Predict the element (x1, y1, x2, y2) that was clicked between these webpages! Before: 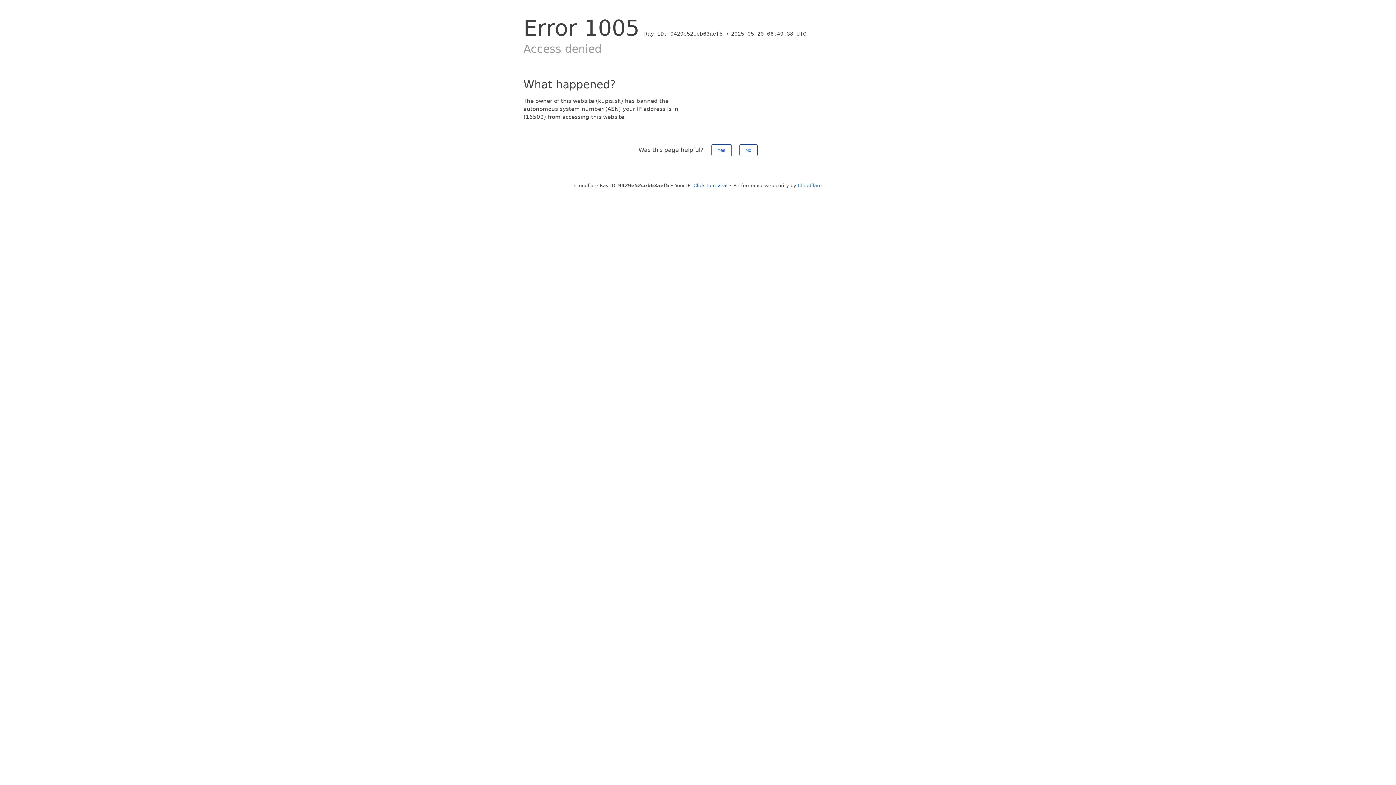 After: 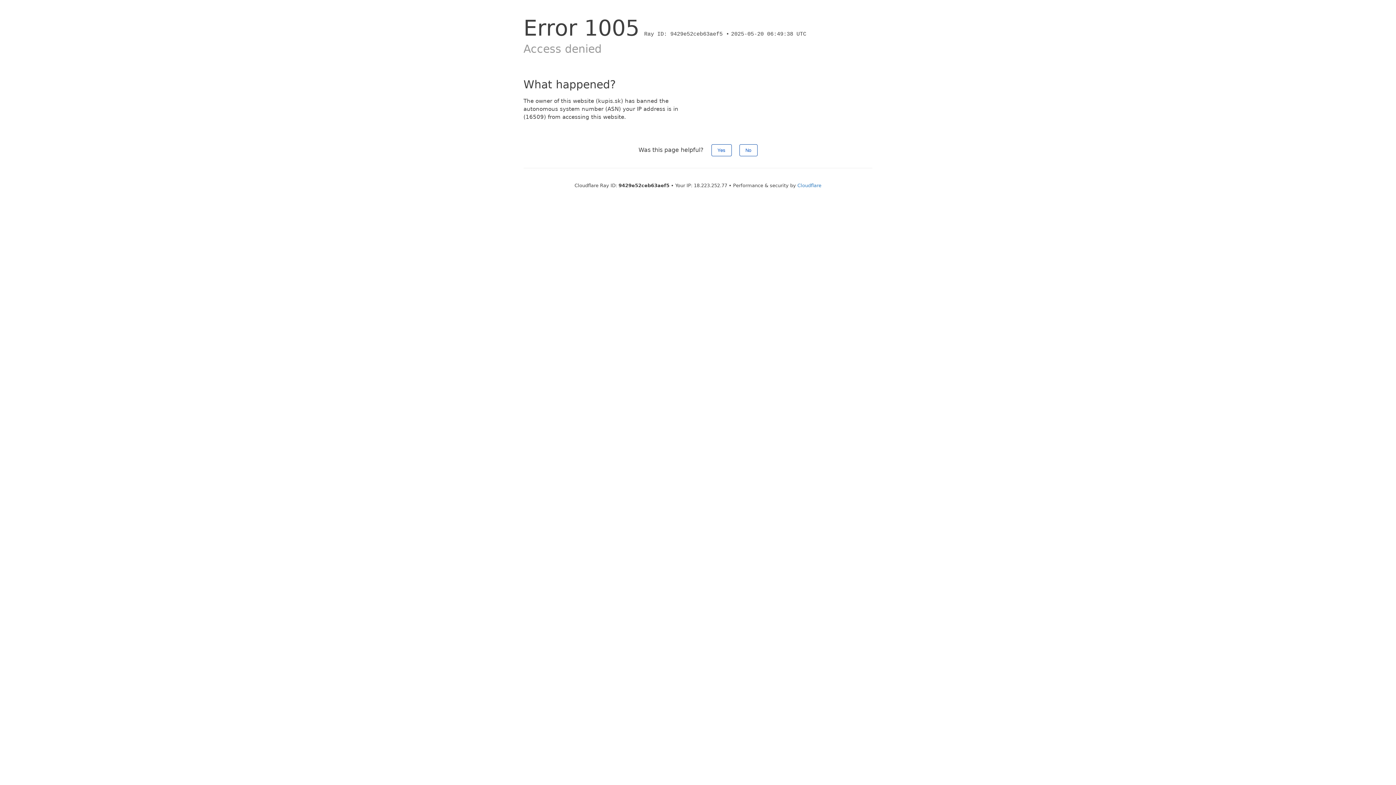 Action: label: Click to reveal bbox: (693, 182, 727, 188)